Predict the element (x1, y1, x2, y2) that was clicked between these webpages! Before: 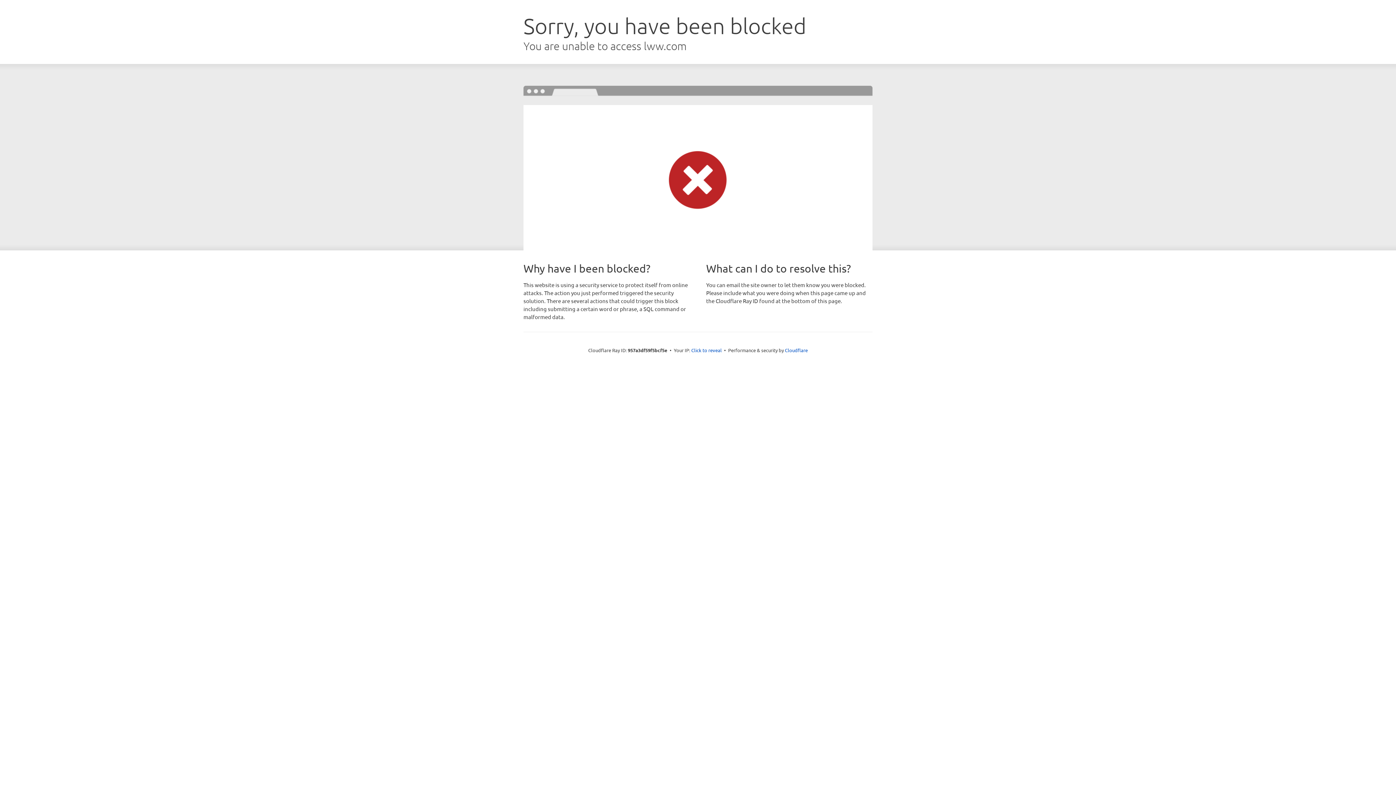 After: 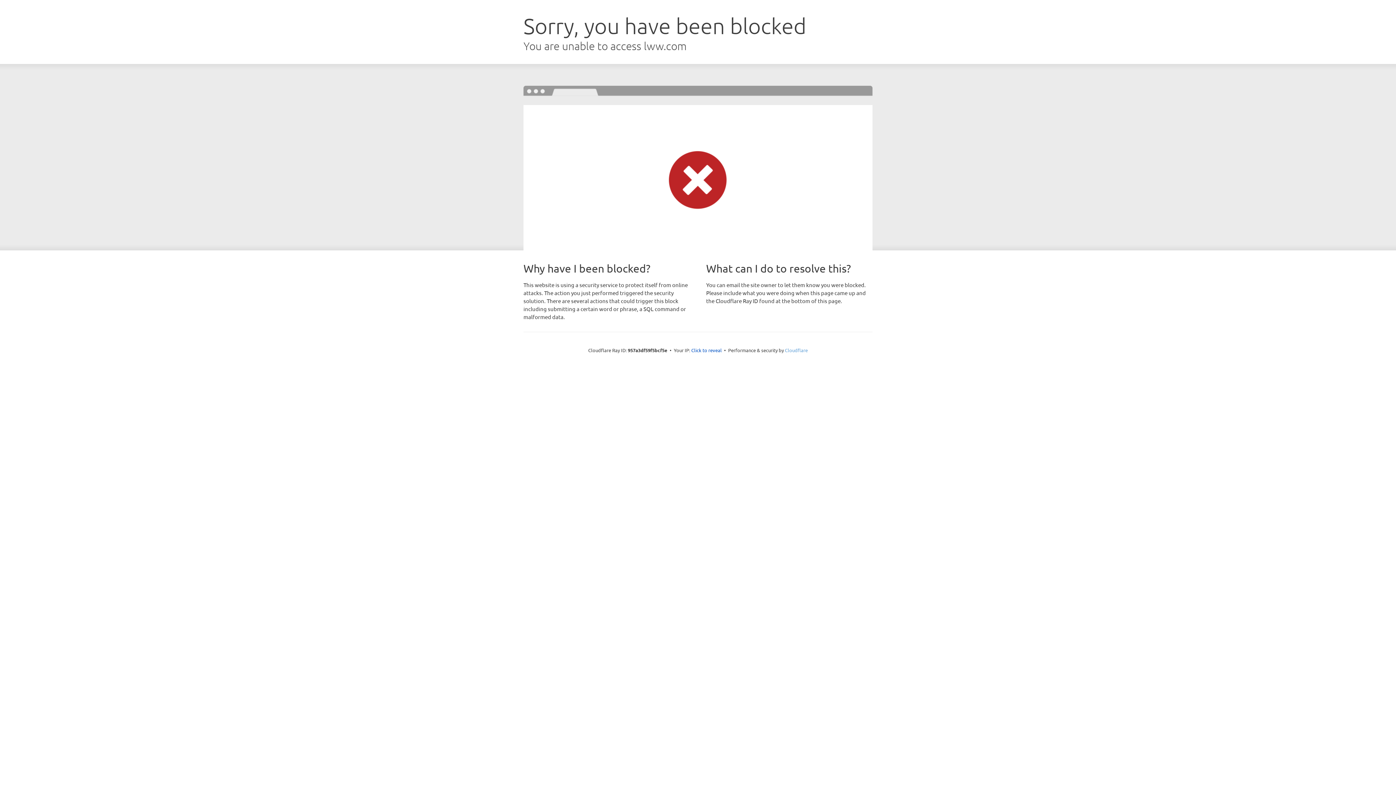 Action: bbox: (785, 347, 808, 353) label: Cloudflare